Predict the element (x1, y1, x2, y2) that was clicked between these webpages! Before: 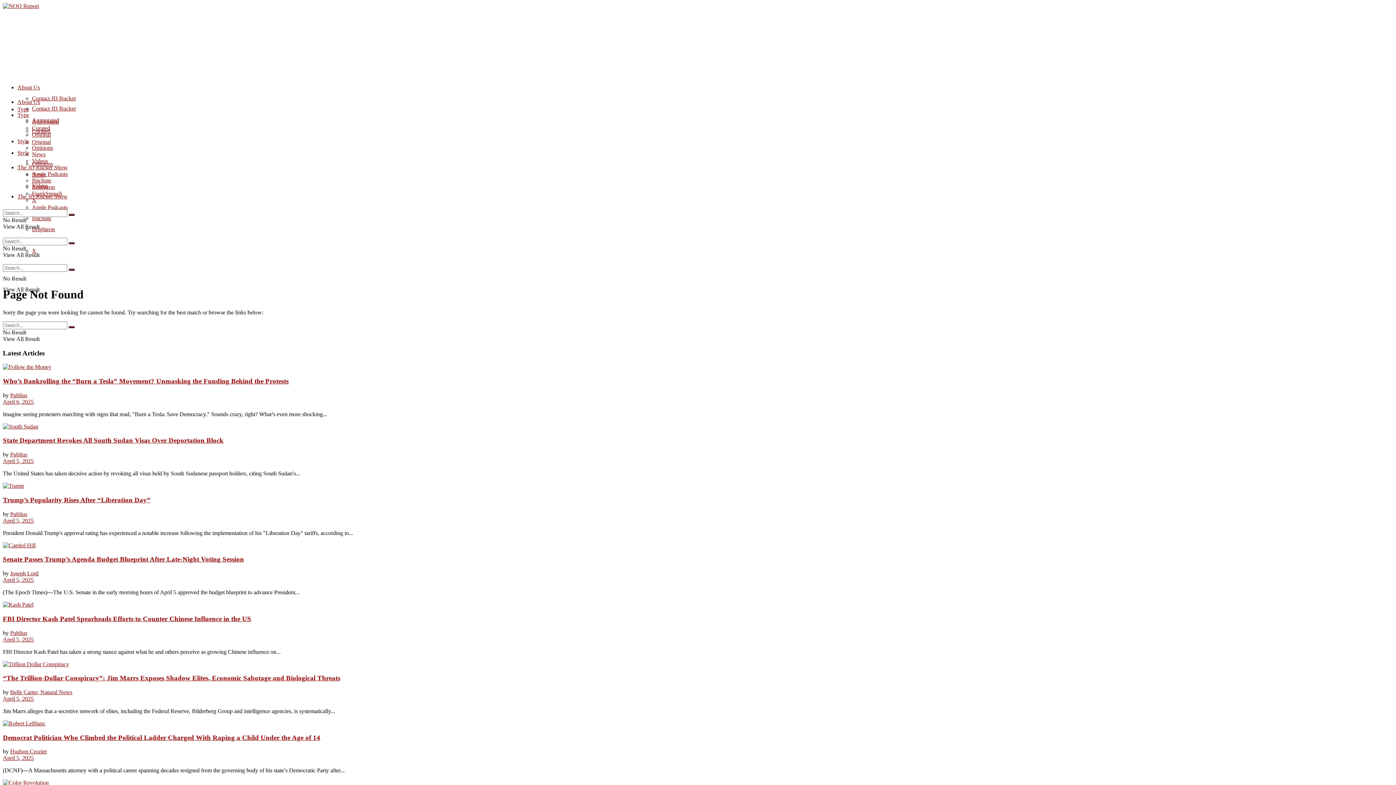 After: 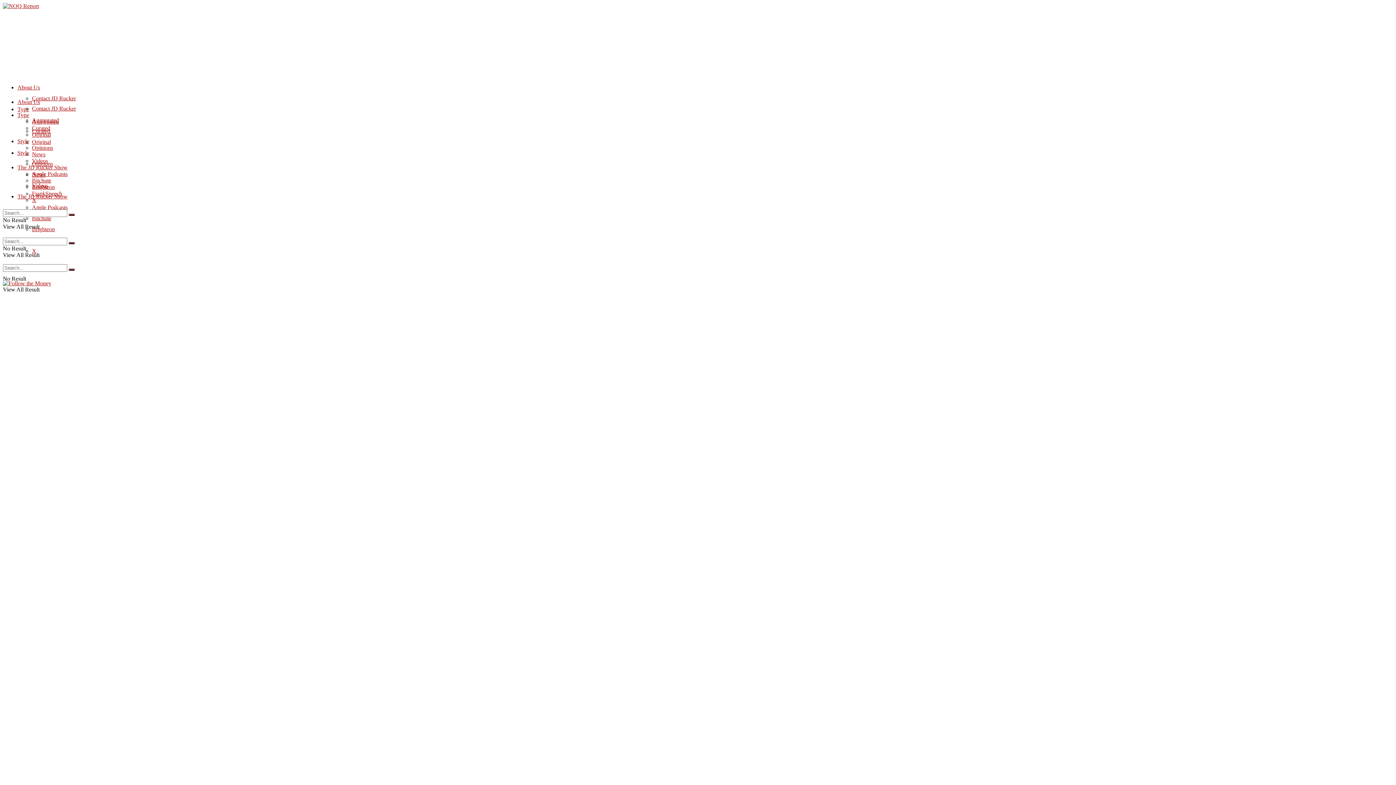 Action: bbox: (2, 364, 1393, 370) label: Read article: Who’s Bankrolling the “Burn a Tesla” Movement? Unmasking the Funding Behind the Protests